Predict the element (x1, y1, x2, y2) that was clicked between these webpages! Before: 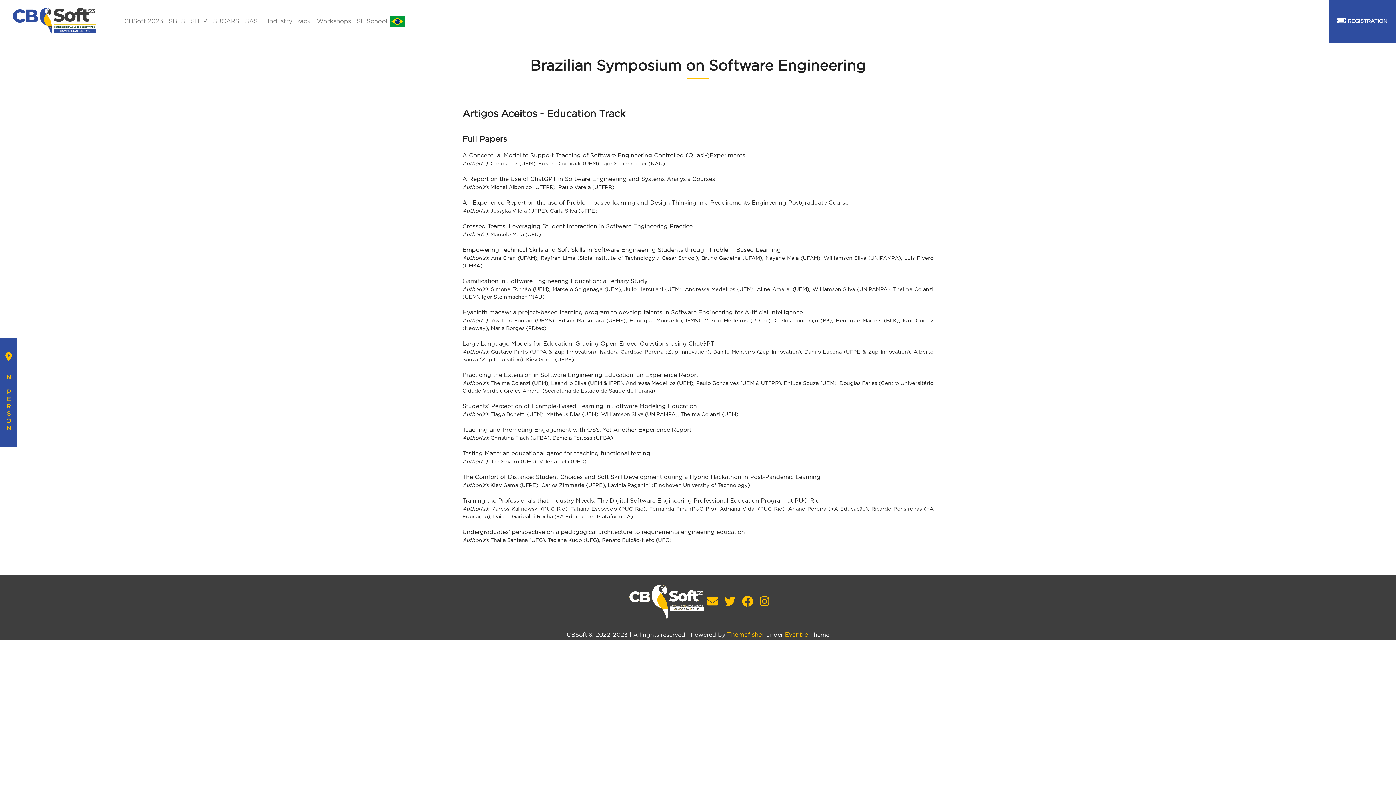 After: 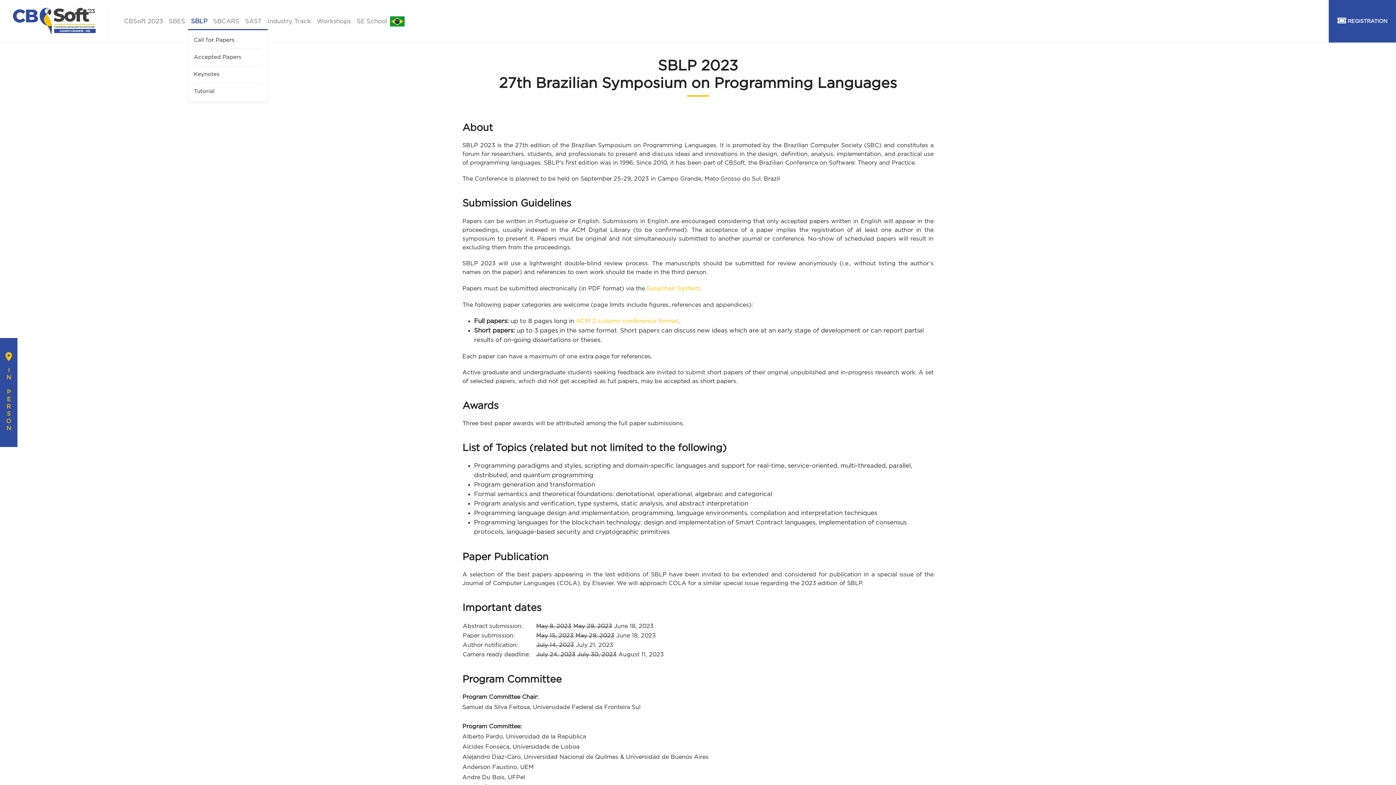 Action: bbox: (188, 13, 210, 28) label: SBLP